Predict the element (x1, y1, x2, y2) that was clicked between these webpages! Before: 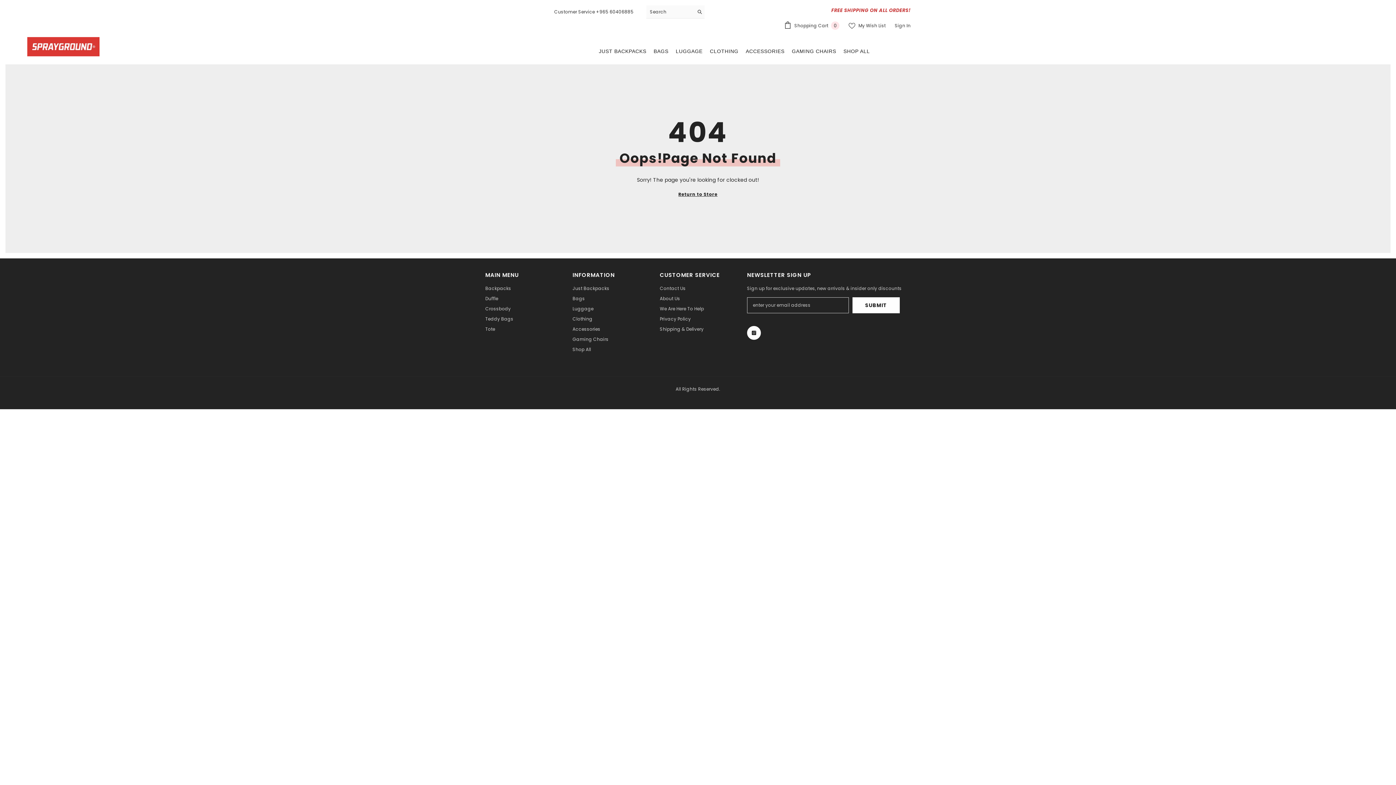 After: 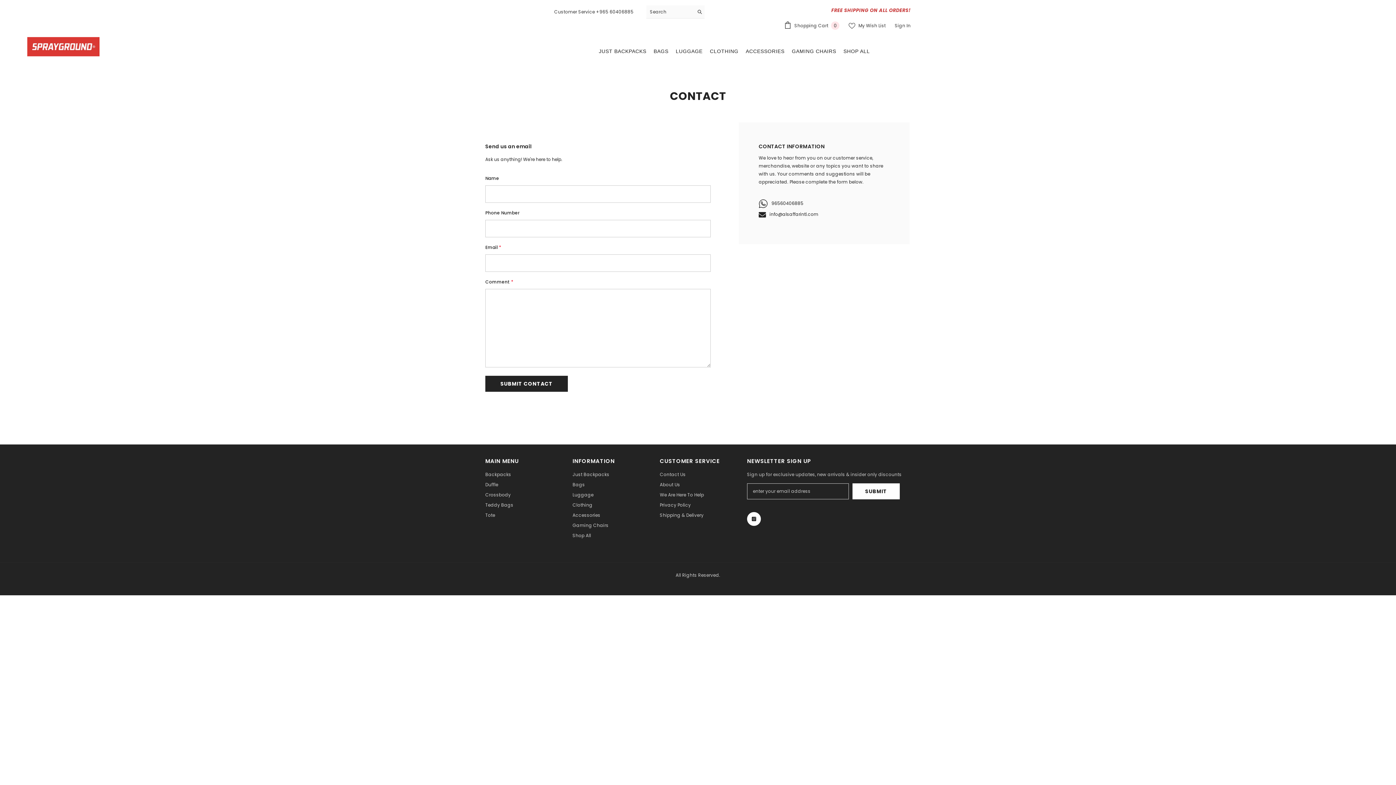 Action: label: Contact Us bbox: (660, 283, 685, 293)